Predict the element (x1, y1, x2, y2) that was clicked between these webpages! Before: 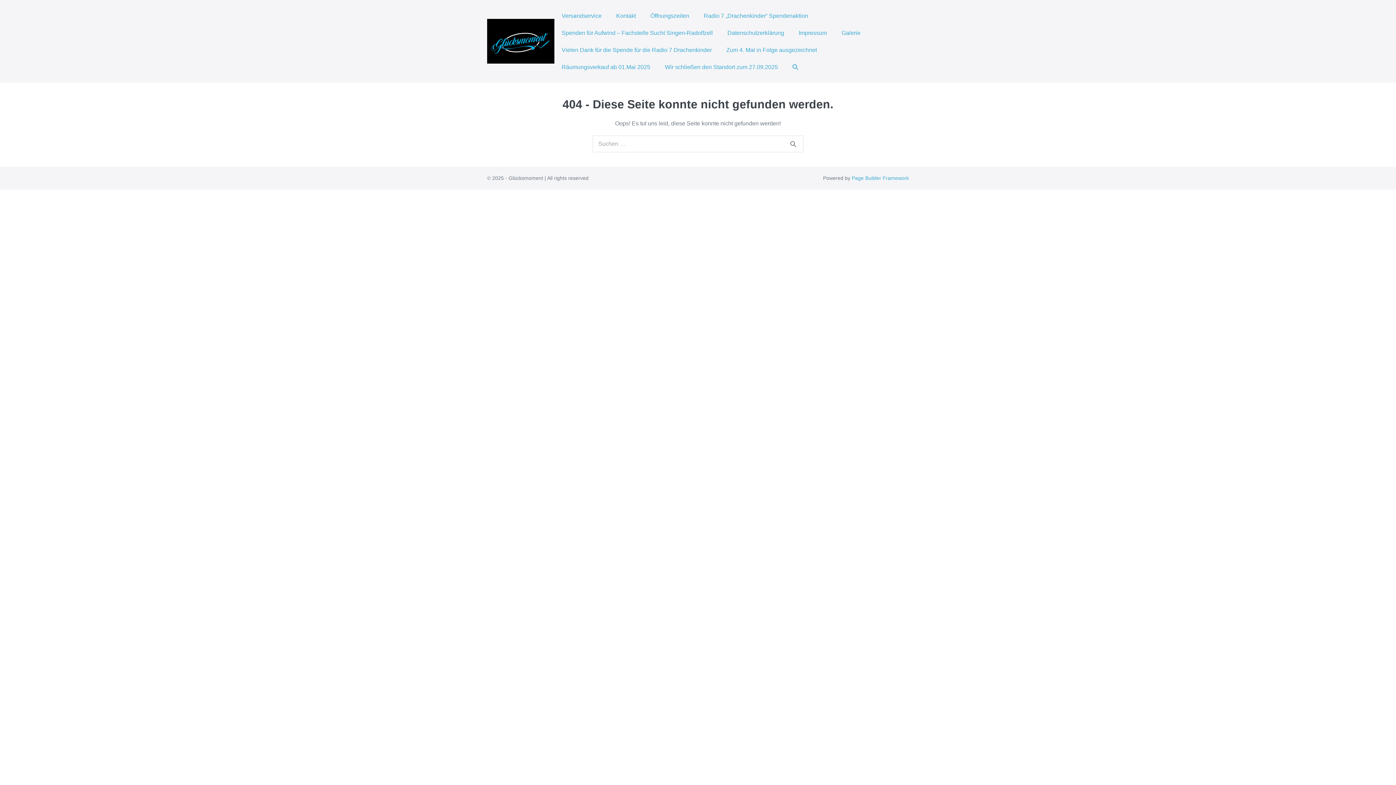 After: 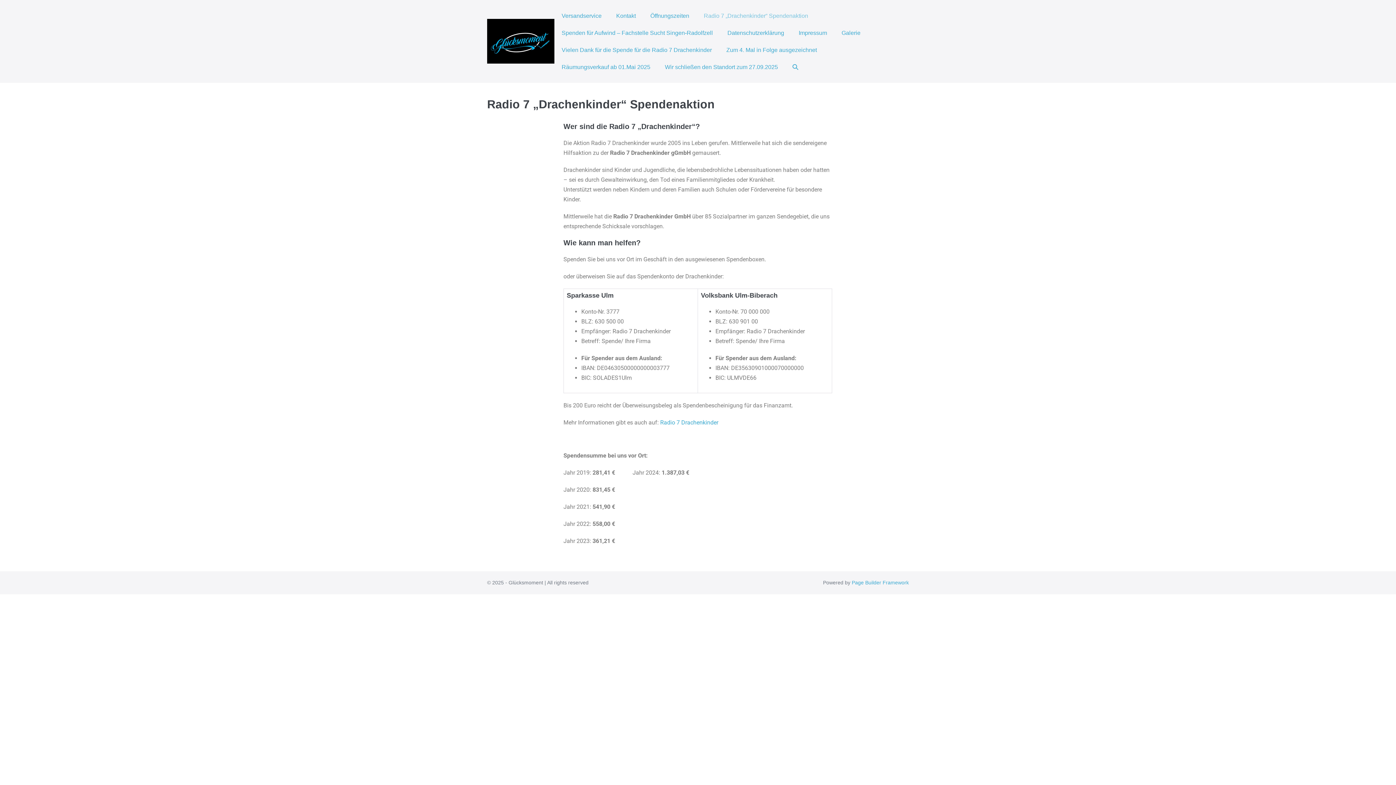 Action: bbox: (696, 7, 815, 24) label: Radio 7 „Drachenkinder“ Spendenaktion